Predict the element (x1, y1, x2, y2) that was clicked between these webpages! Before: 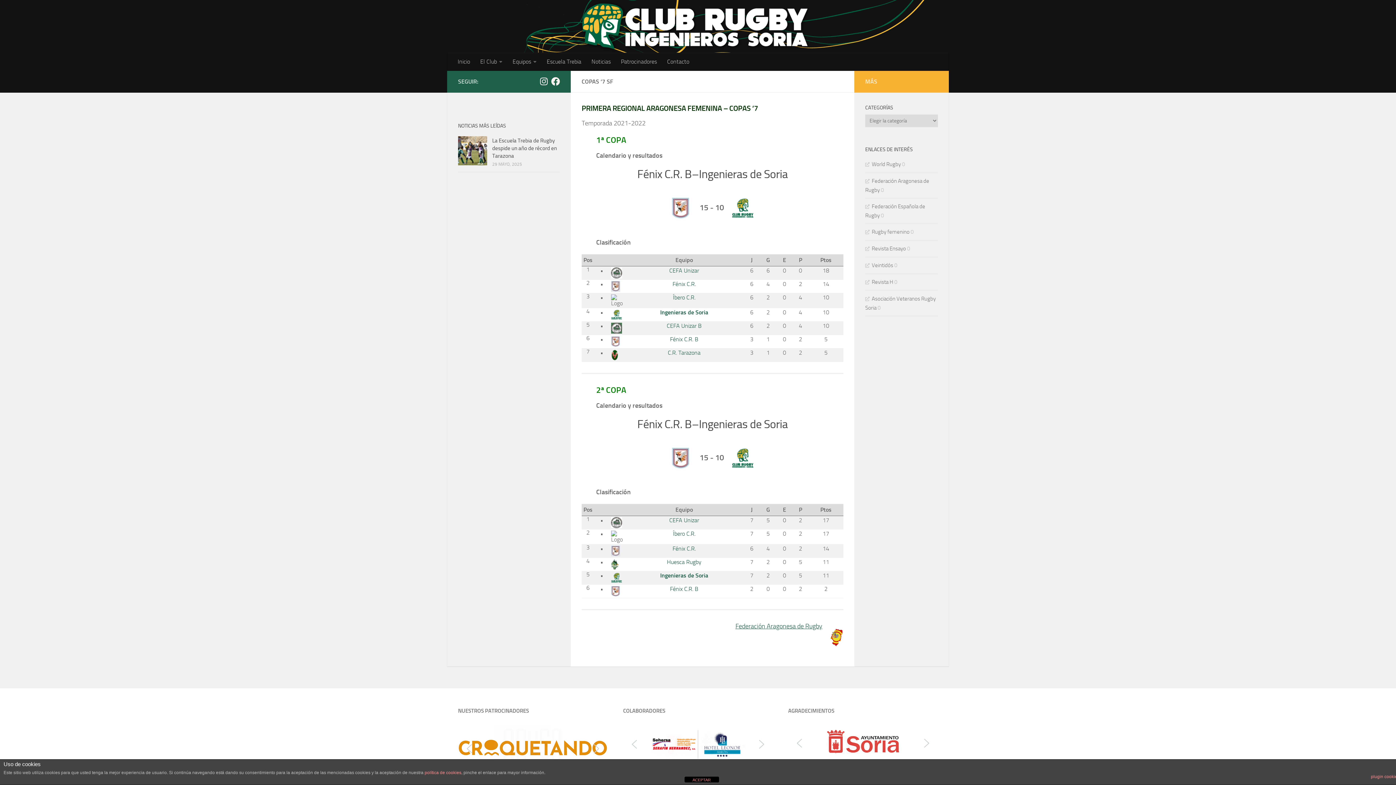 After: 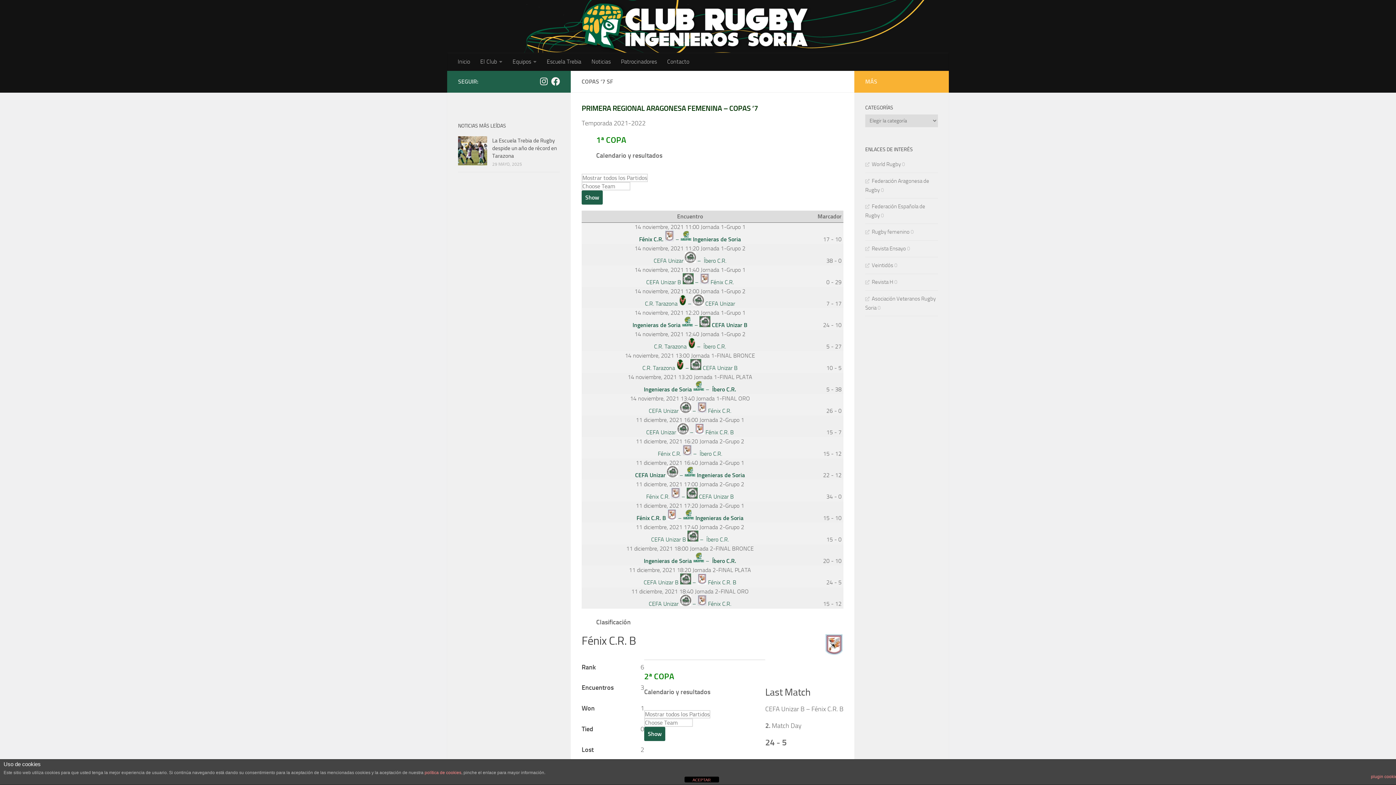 Action: bbox: (670, 335, 698, 342) label: Fénix C.R. B